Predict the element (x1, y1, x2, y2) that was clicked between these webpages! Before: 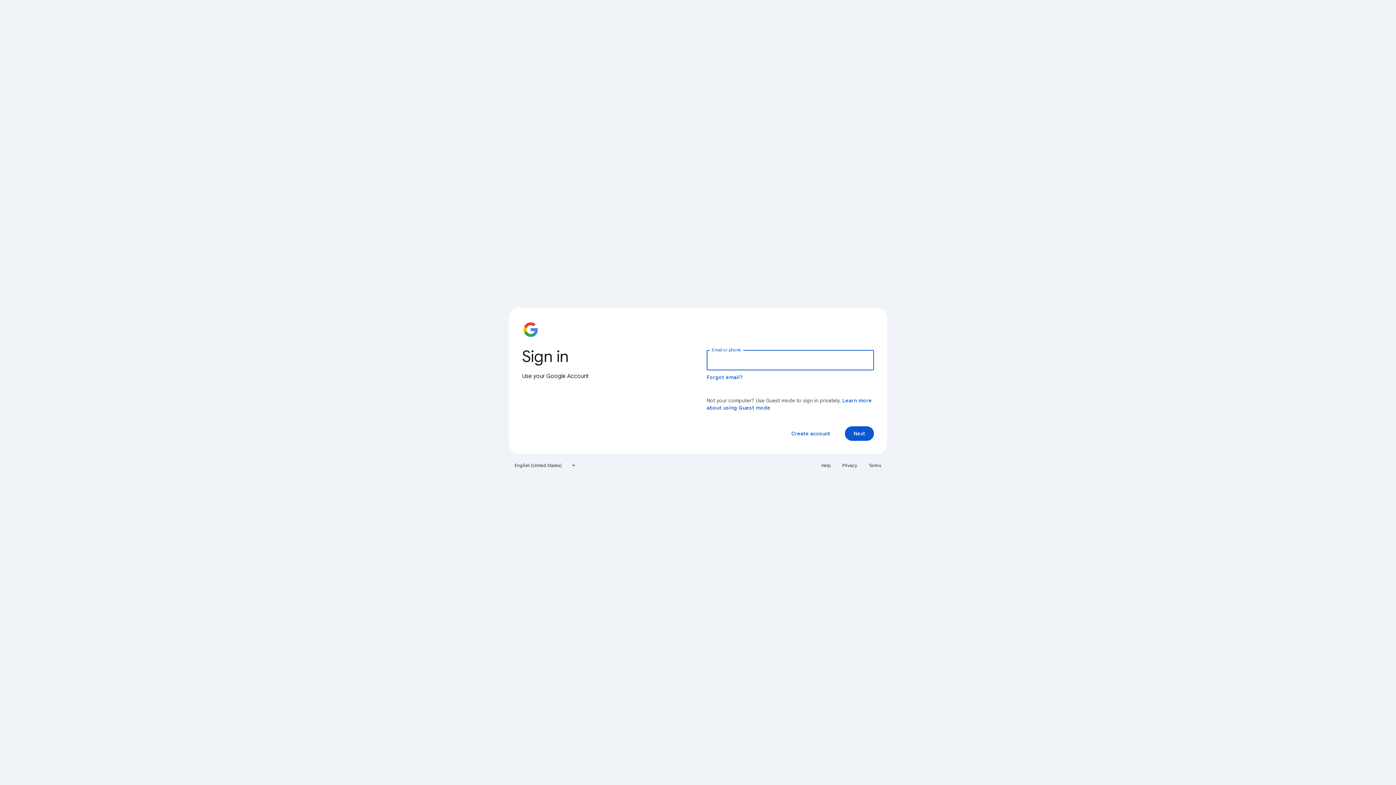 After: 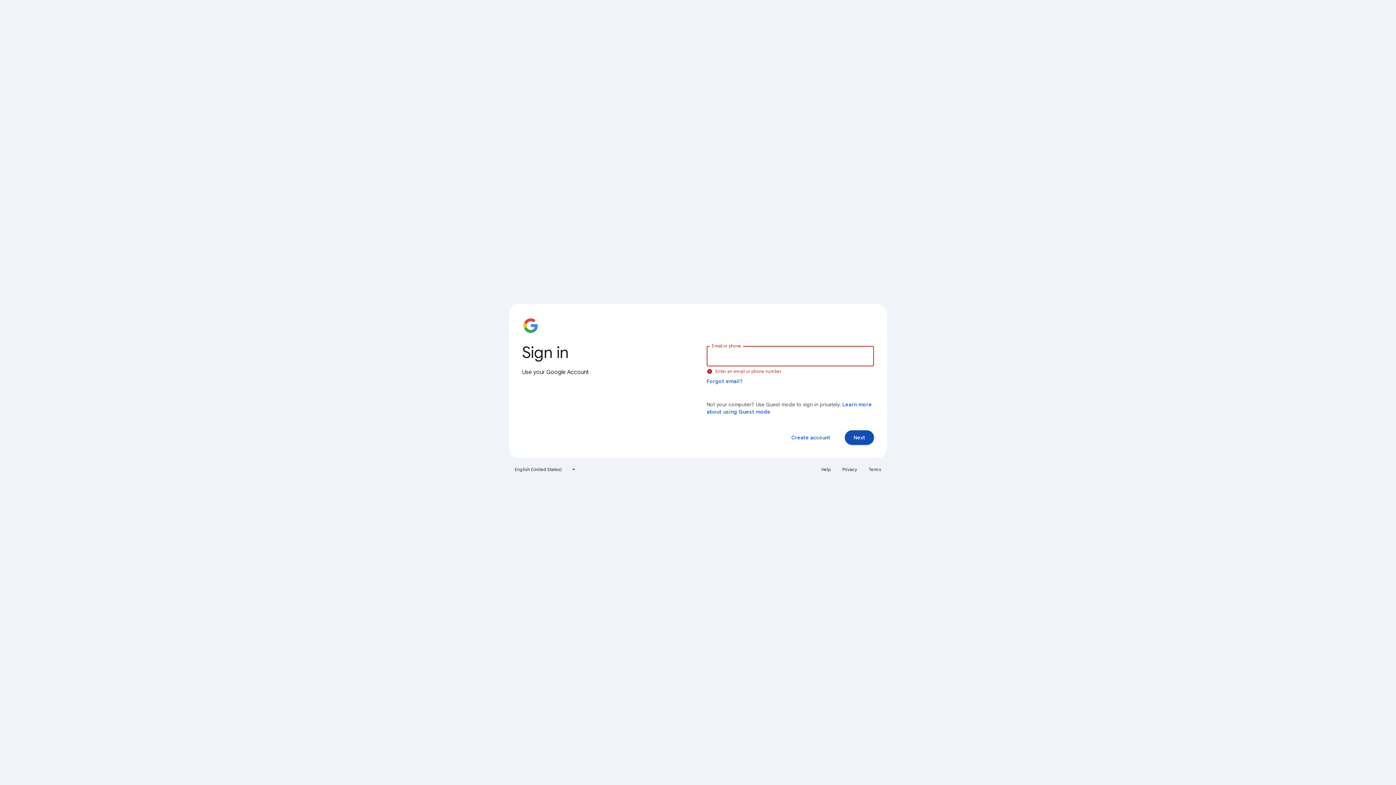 Action: bbox: (845, 426, 874, 441) label: Next